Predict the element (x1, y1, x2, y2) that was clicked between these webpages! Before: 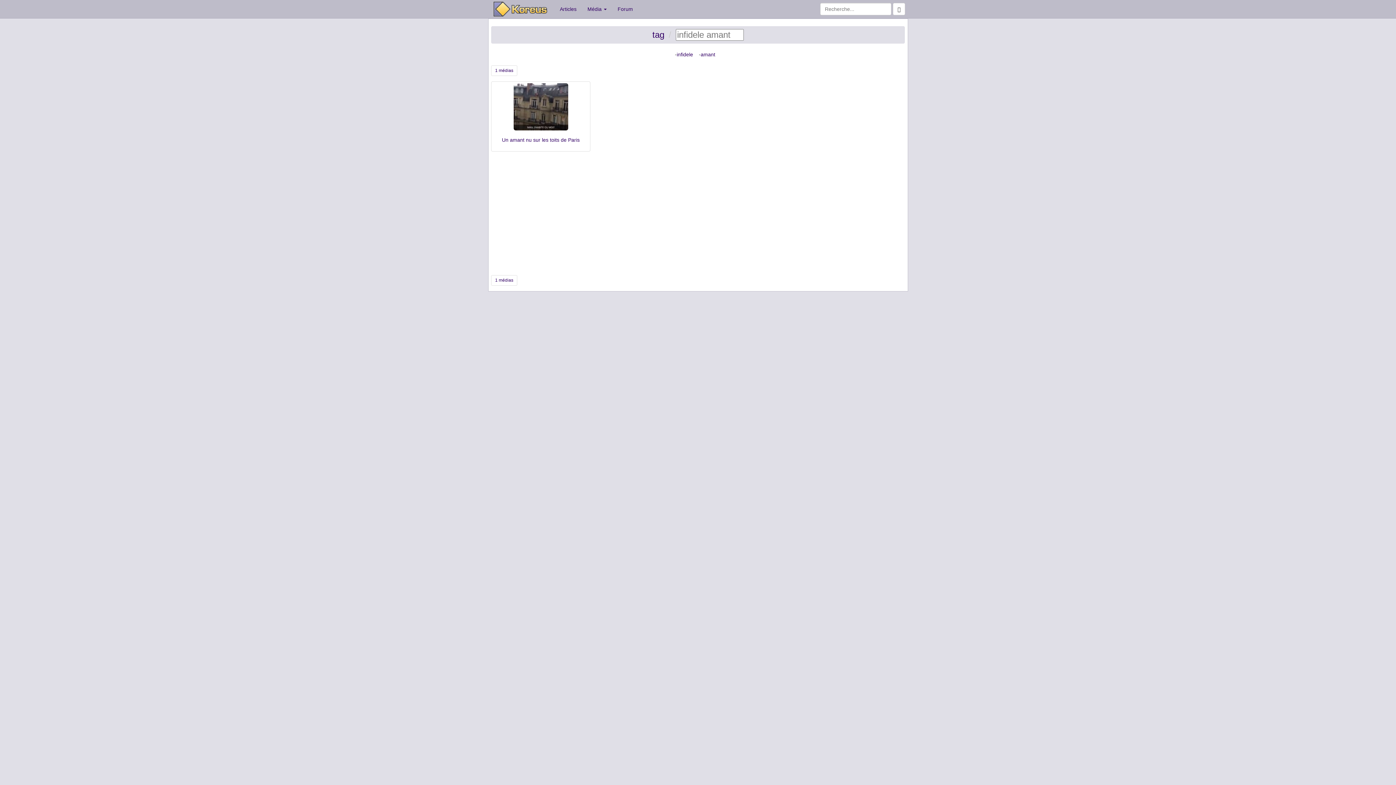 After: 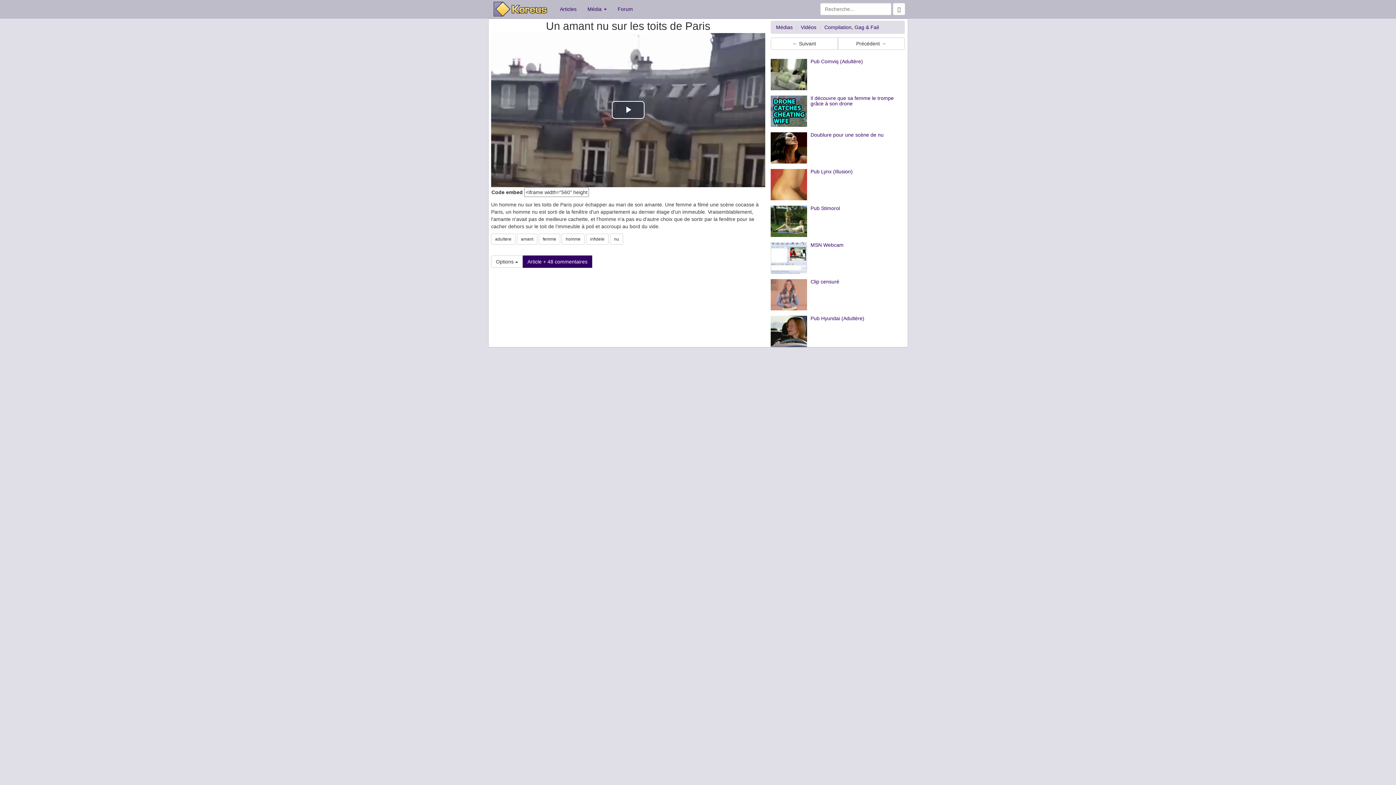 Action: bbox: (493, 83, 588, 130)